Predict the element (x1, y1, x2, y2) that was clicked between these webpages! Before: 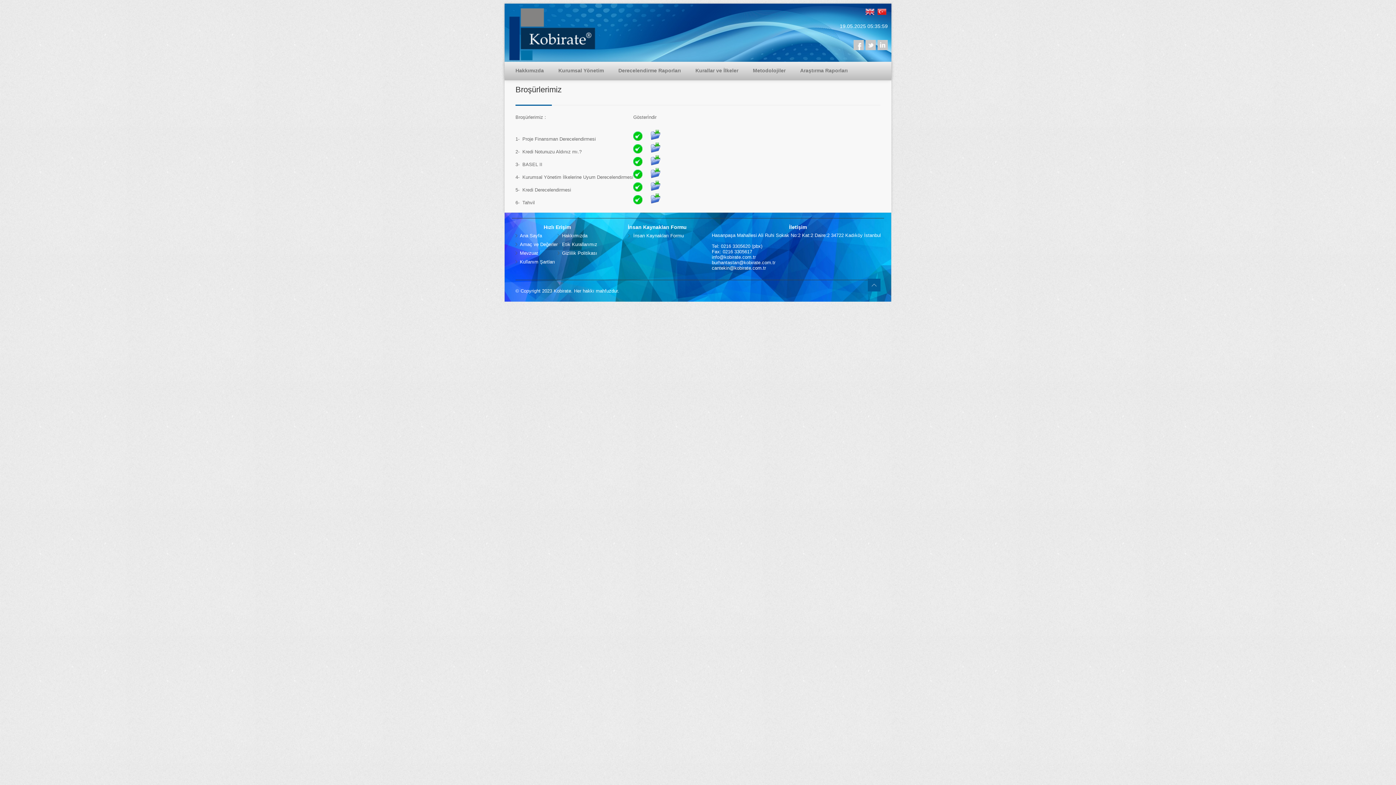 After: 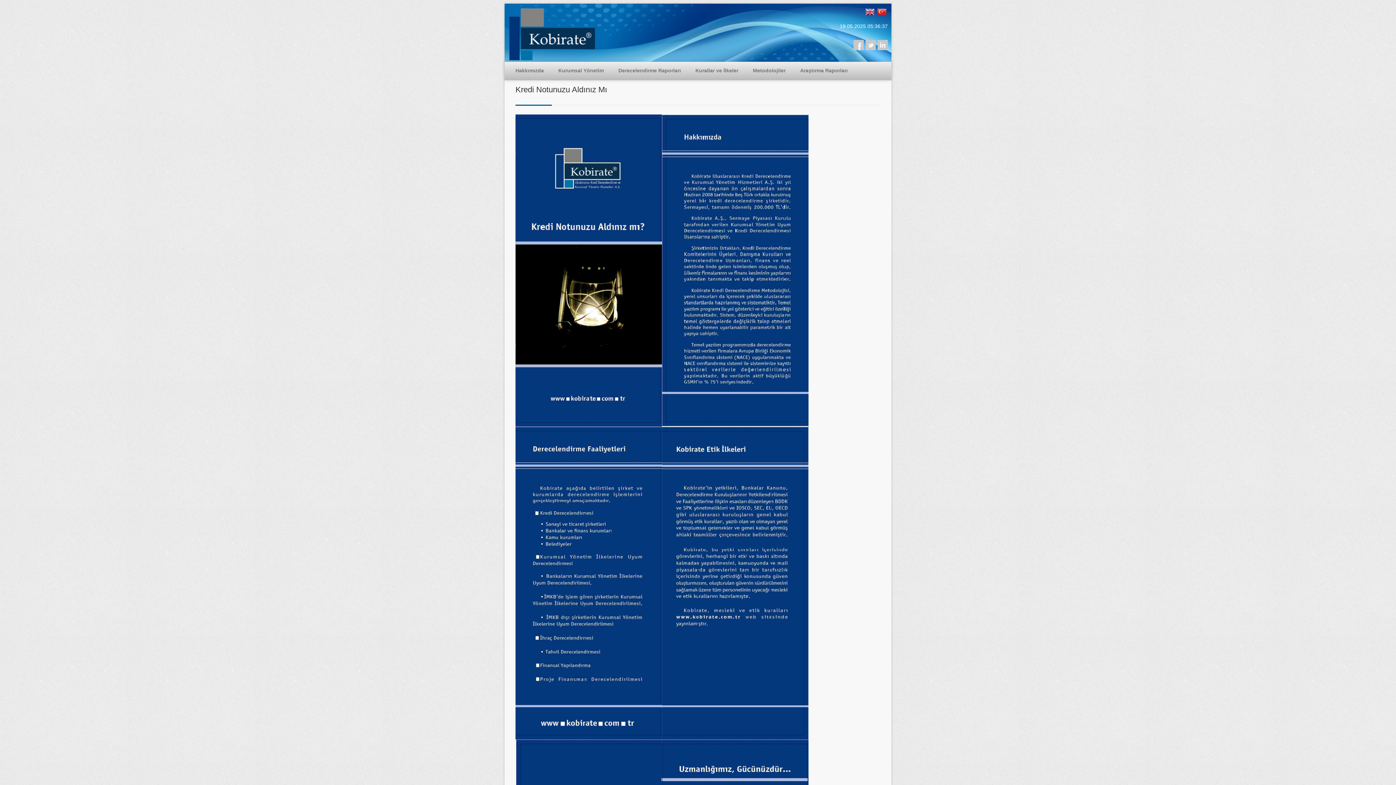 Action: bbox: (633, 144, 647, 153)